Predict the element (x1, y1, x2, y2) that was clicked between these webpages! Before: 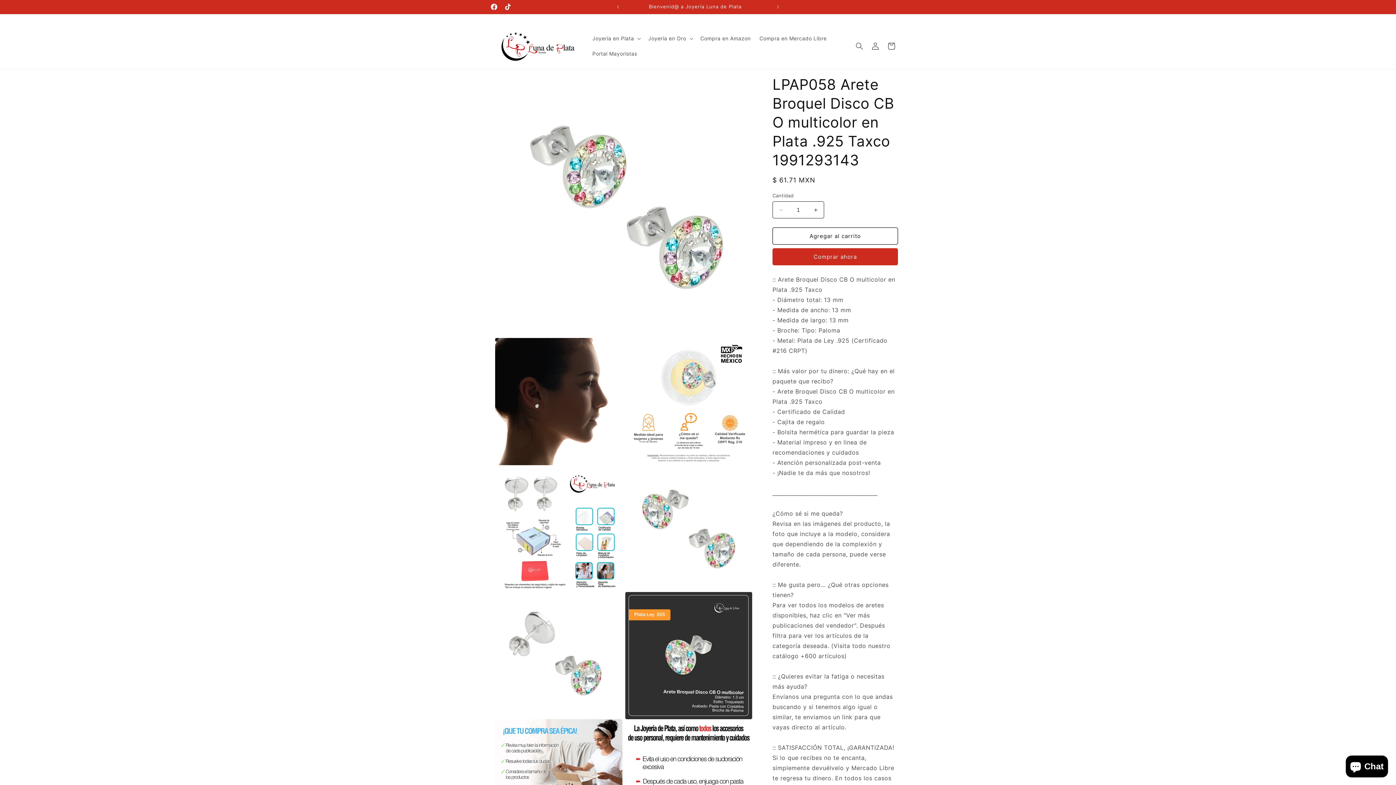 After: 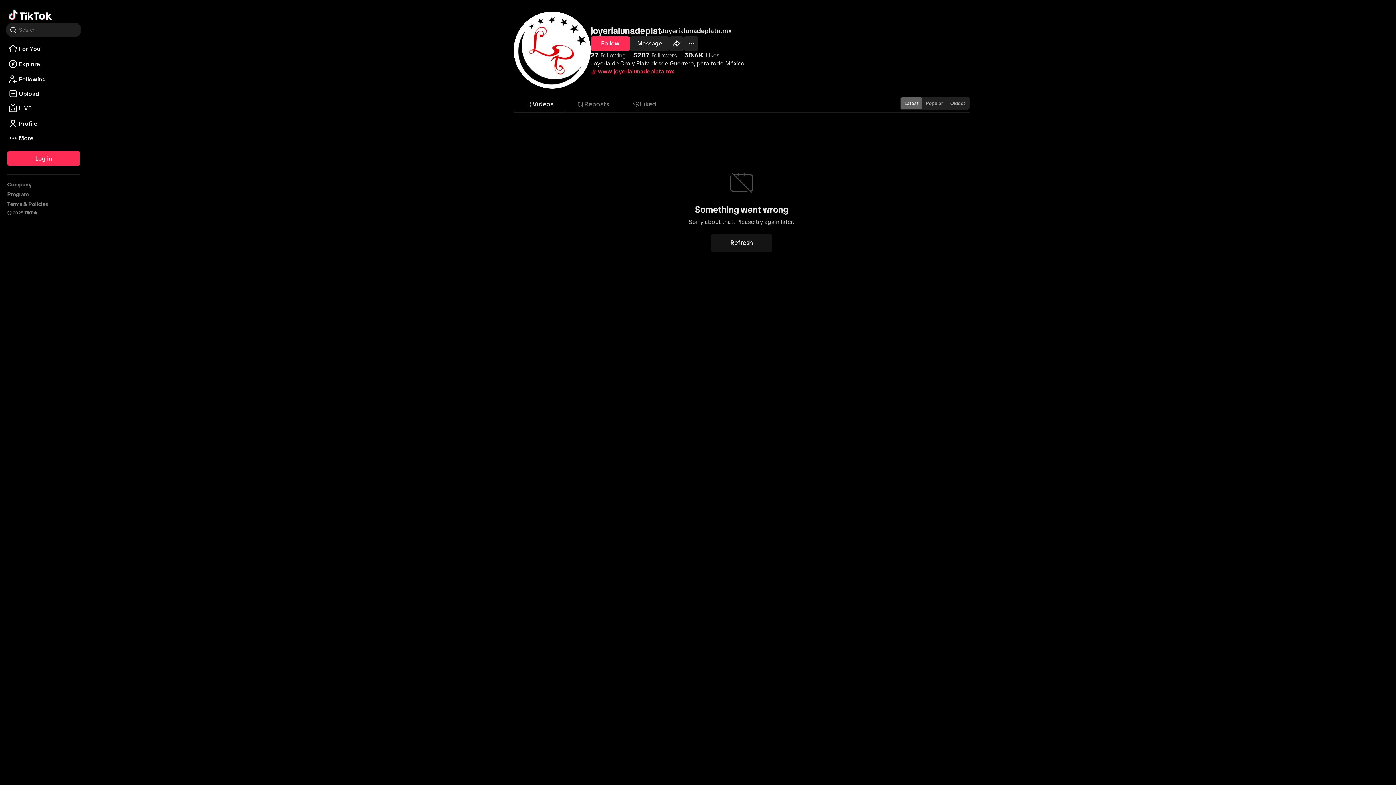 Action: bbox: (501, 0, 514, 13) label: TikTok